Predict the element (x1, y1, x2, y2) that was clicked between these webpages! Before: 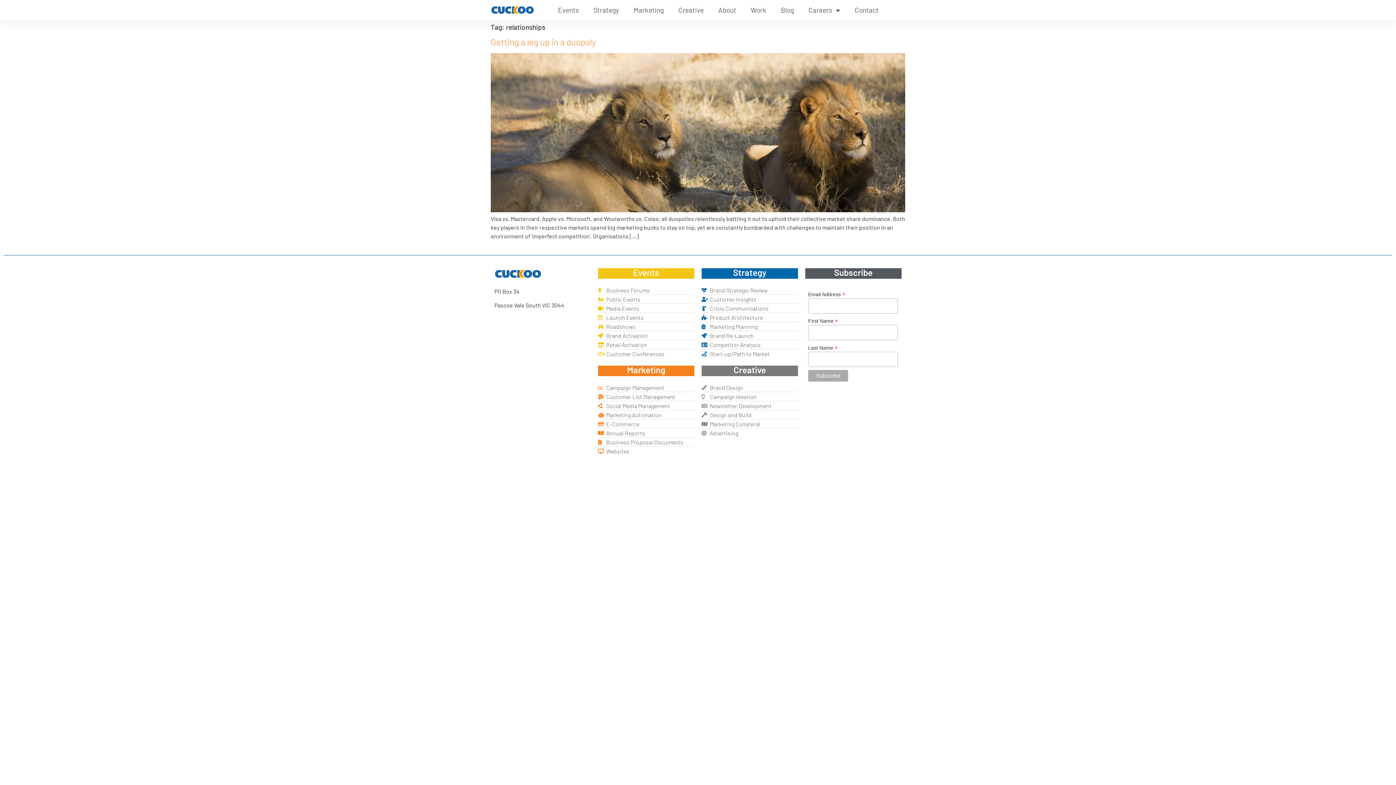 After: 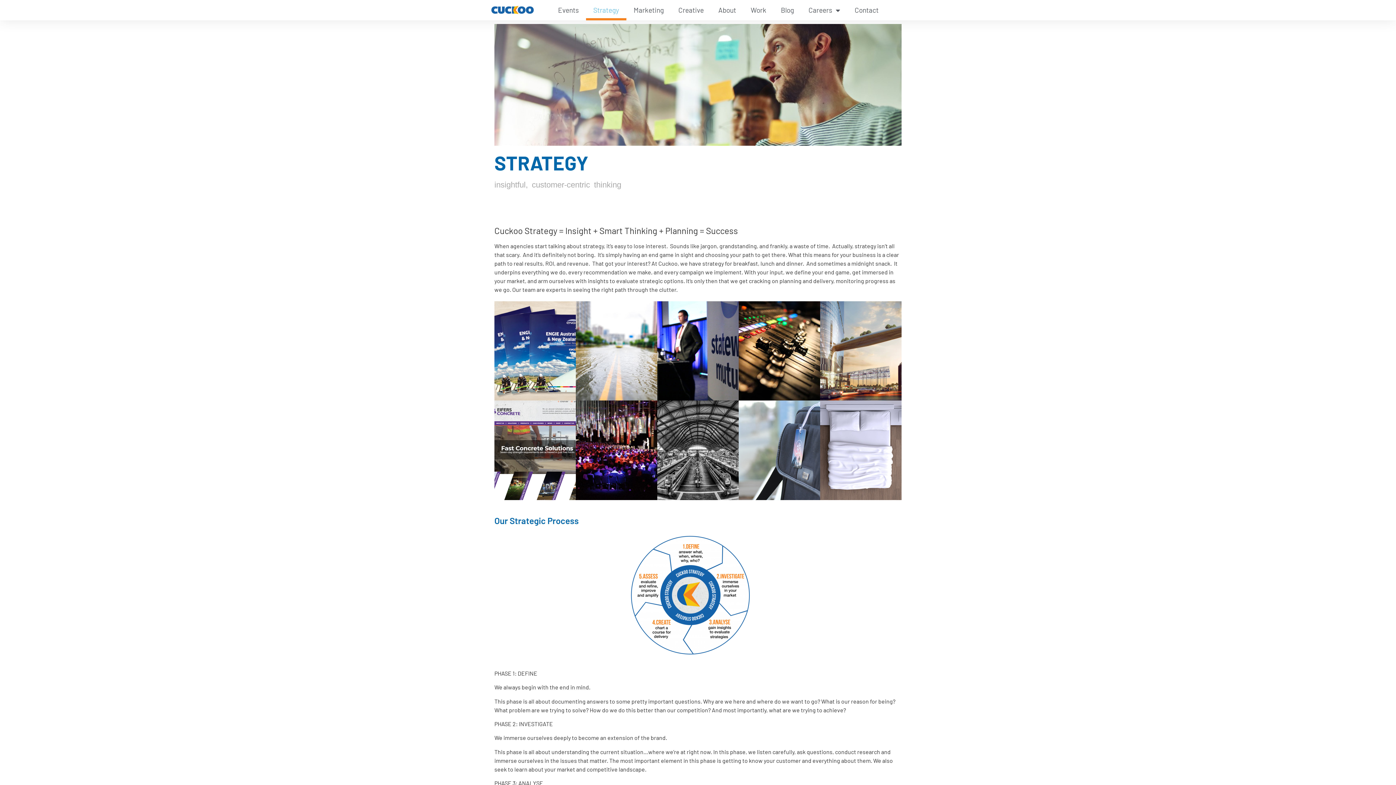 Action: bbox: (701, 331, 798, 340) label: Brand Re-Launch